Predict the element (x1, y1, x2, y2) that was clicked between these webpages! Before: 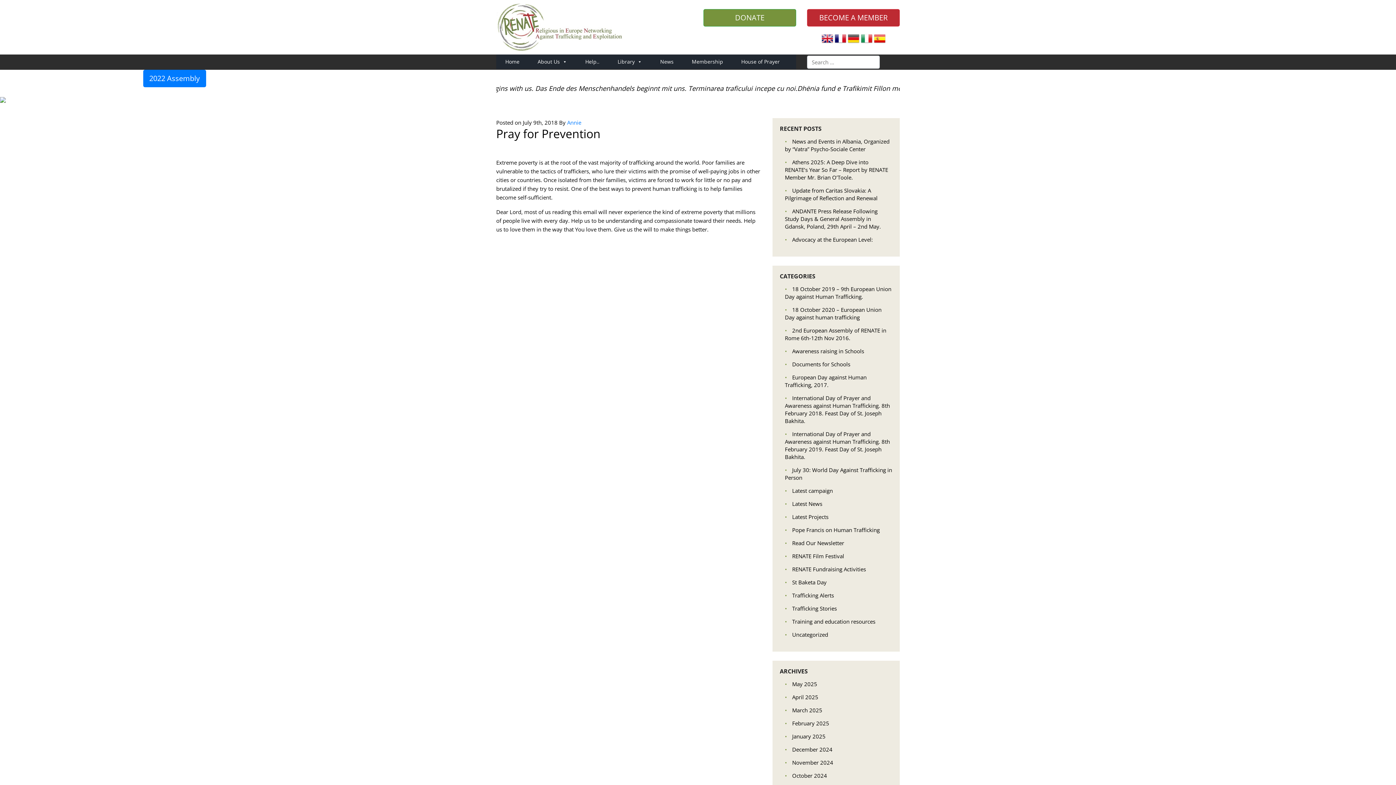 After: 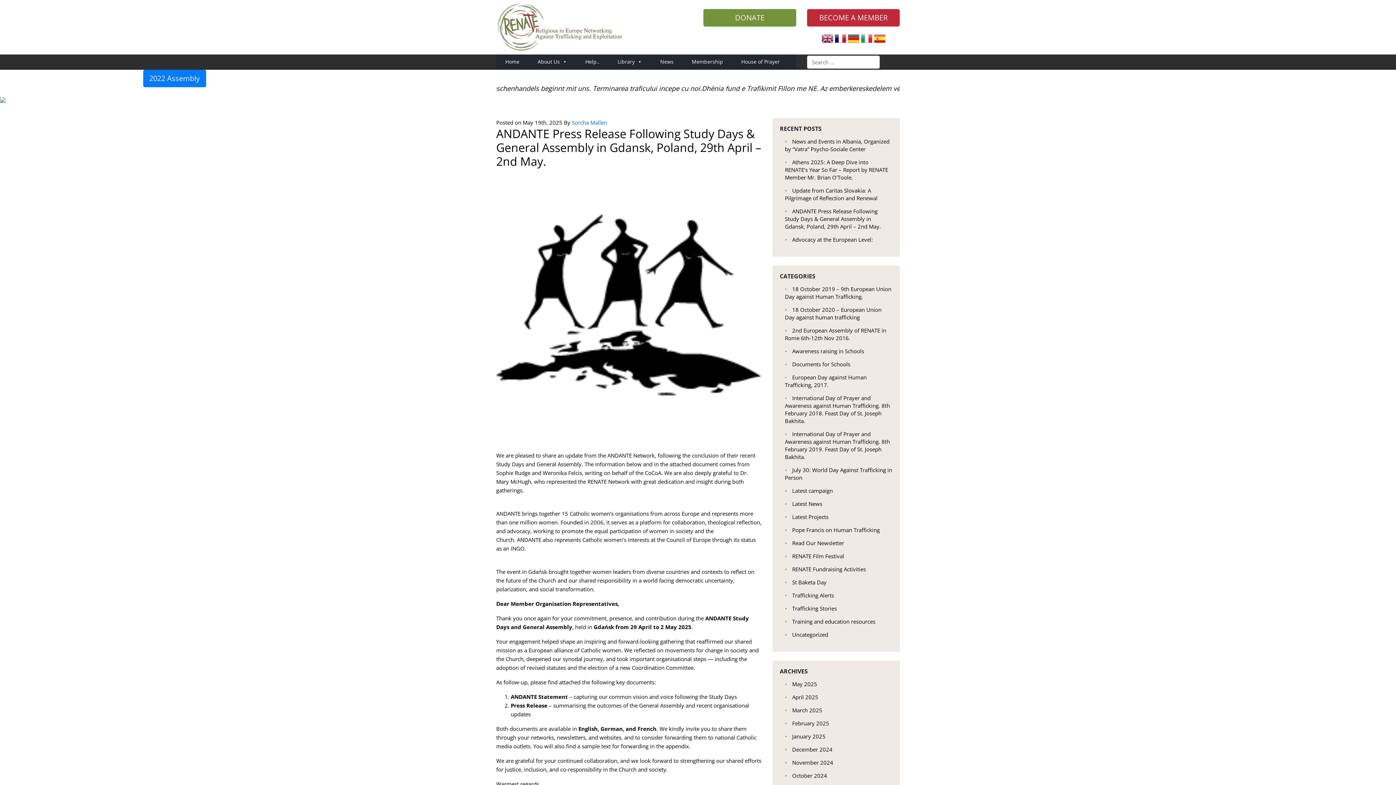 Action: label: ANDANTE Press Release Following Study Days & General Assembly in Gdansk, Poland, 29th April – 2nd May. bbox: (785, 207, 881, 230)